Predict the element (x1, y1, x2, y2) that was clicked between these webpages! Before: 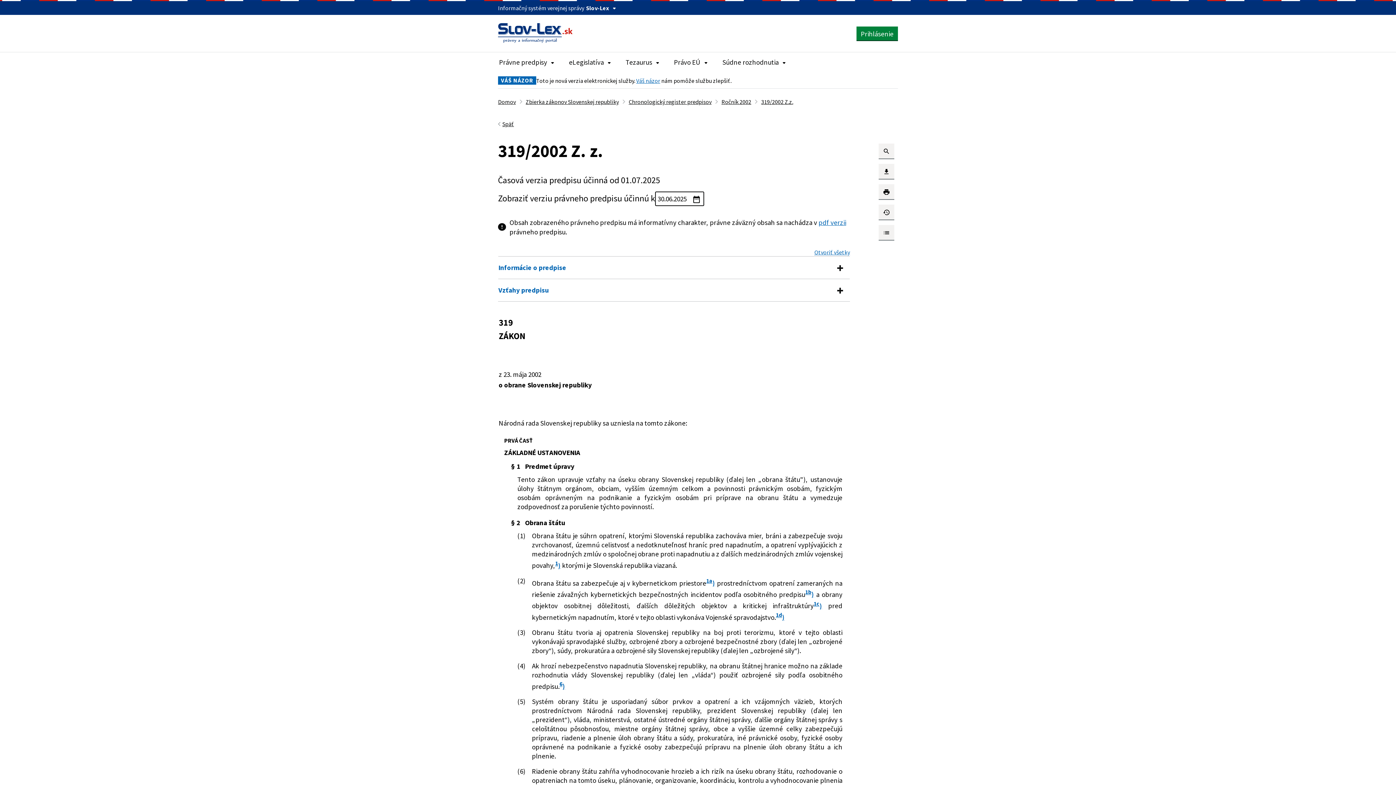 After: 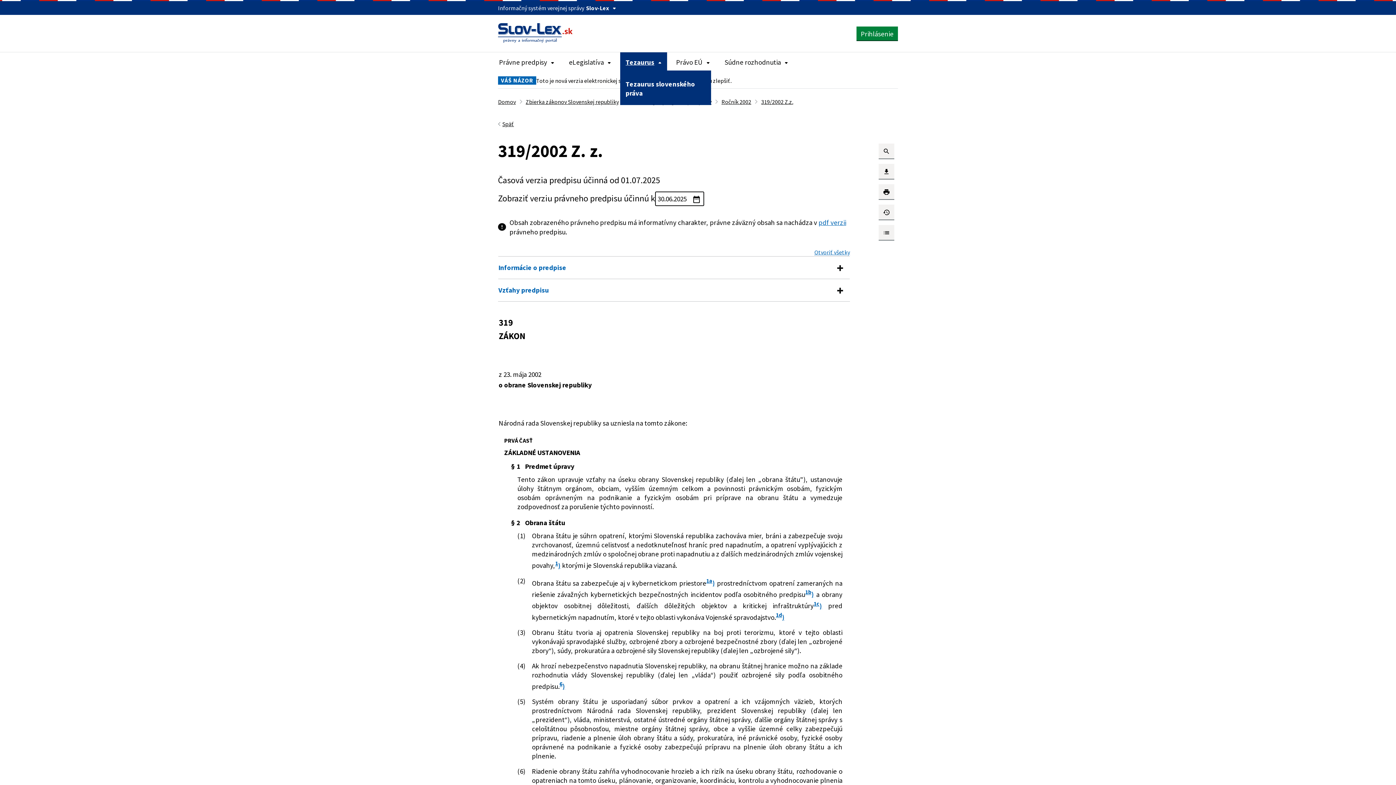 Action: label: Rozbaliť položky navigácie Tezaurus bbox: (620, 52, 665, 70)